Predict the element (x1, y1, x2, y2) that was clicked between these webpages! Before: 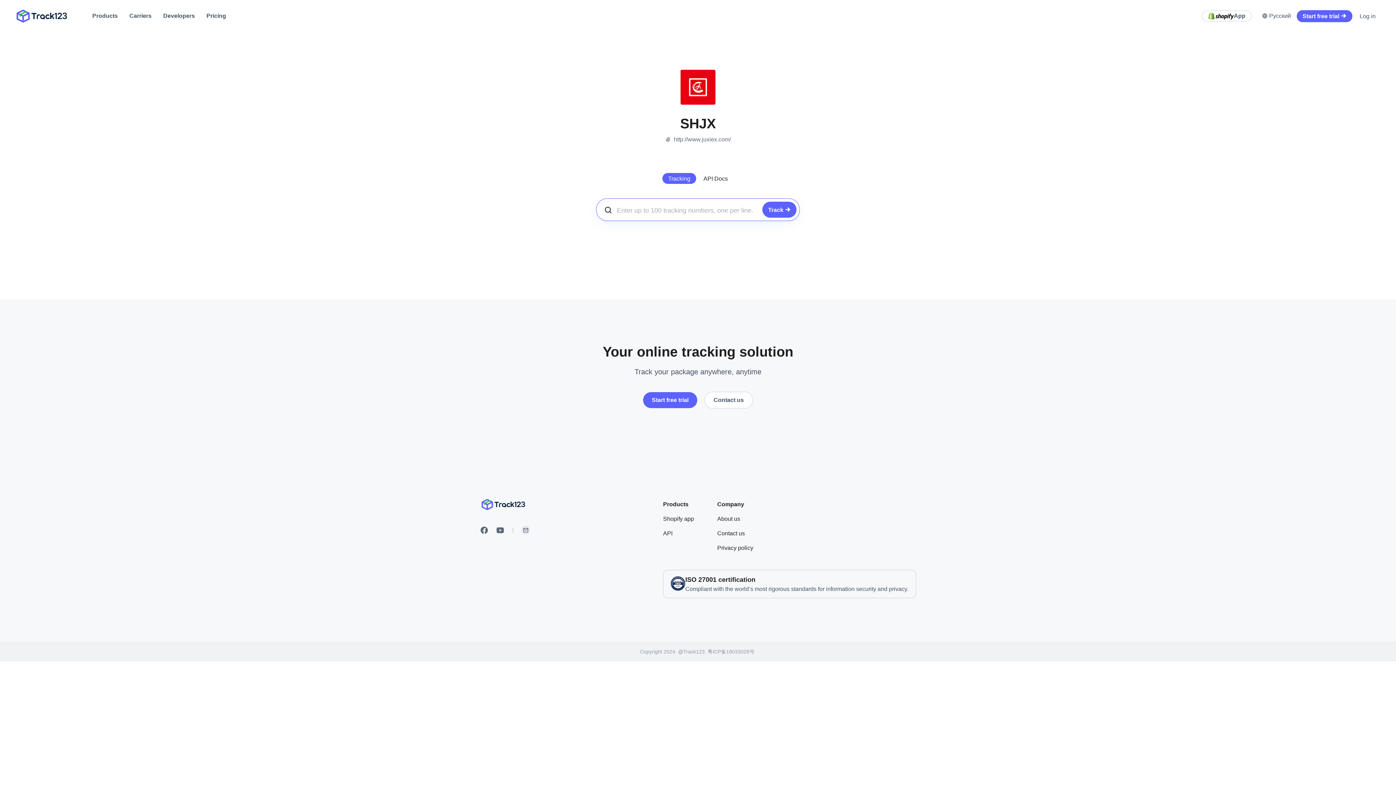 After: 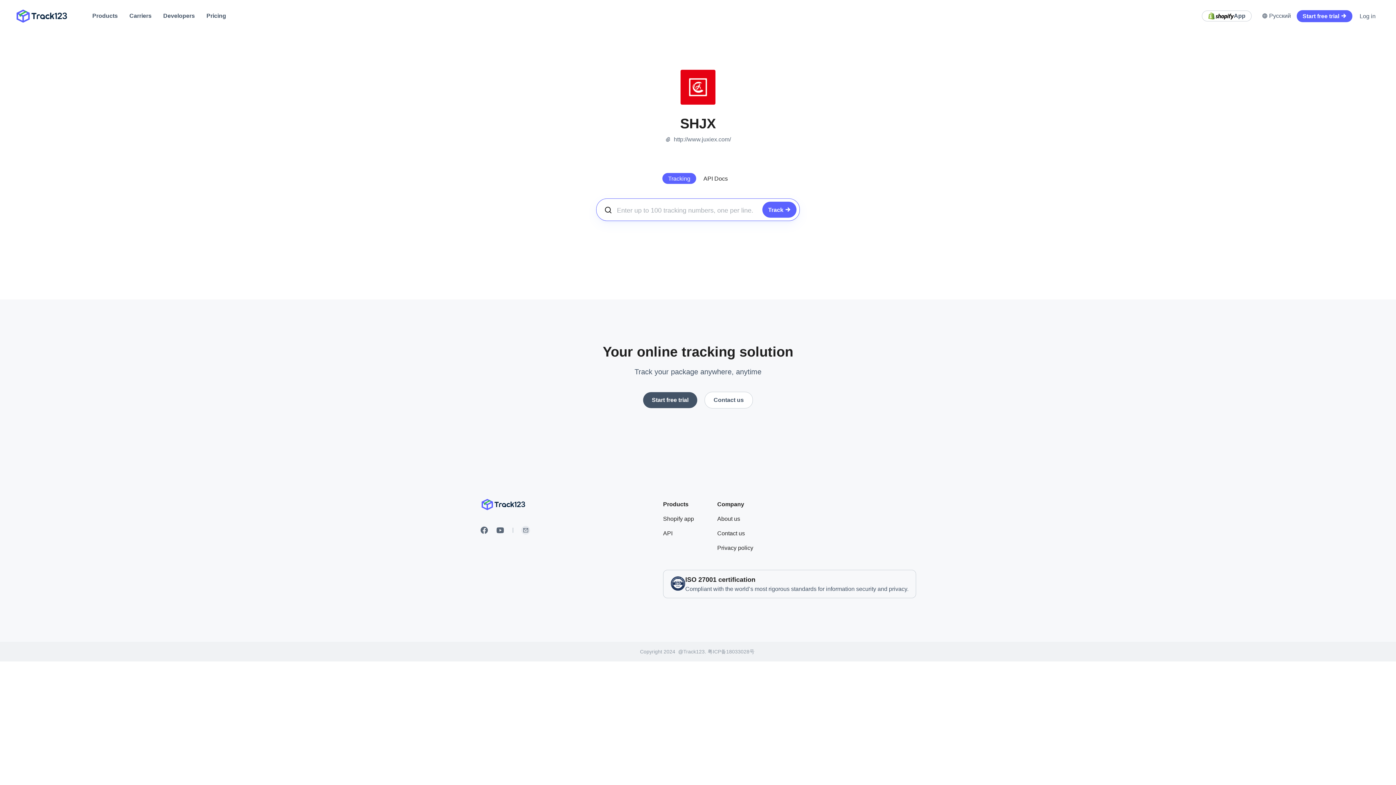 Action: bbox: (643, 392, 697, 408) label: Start free trial